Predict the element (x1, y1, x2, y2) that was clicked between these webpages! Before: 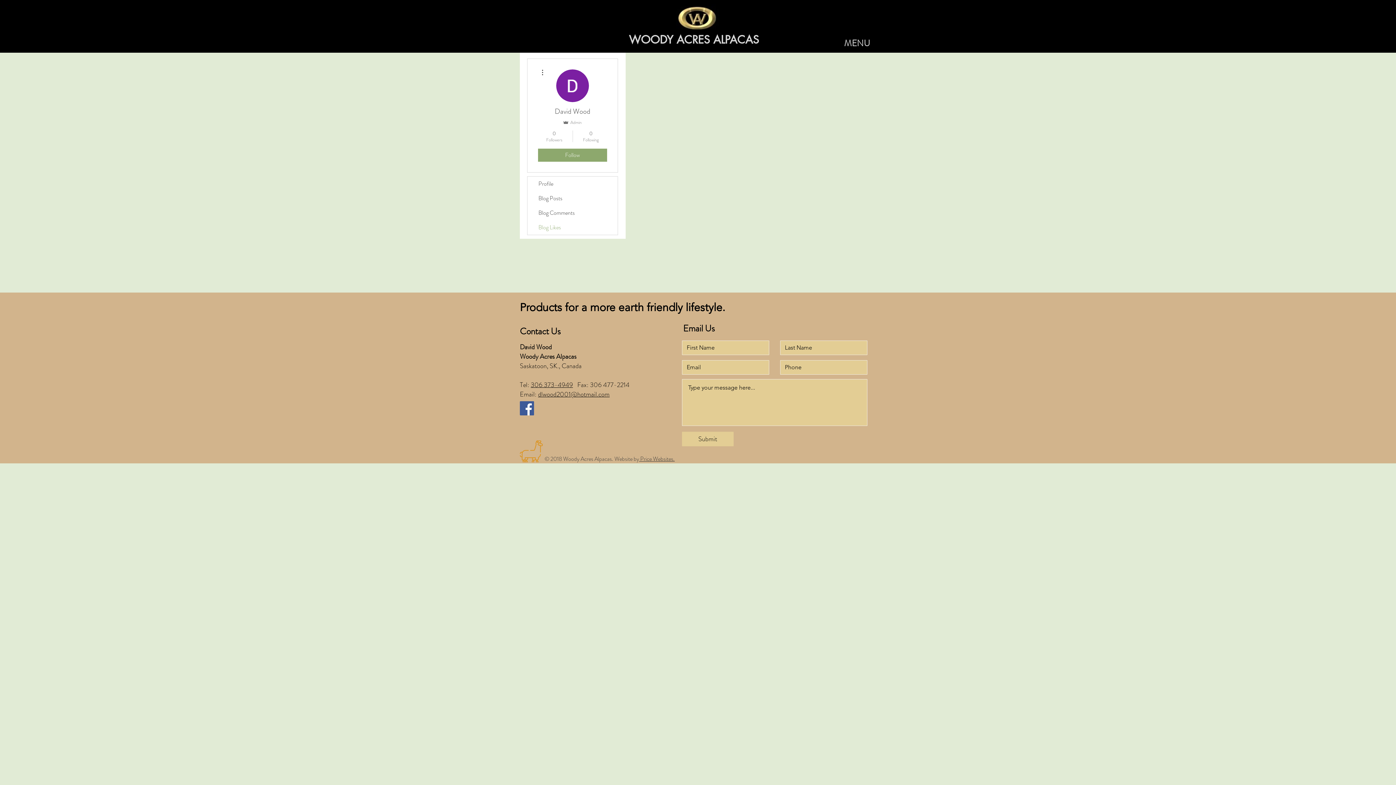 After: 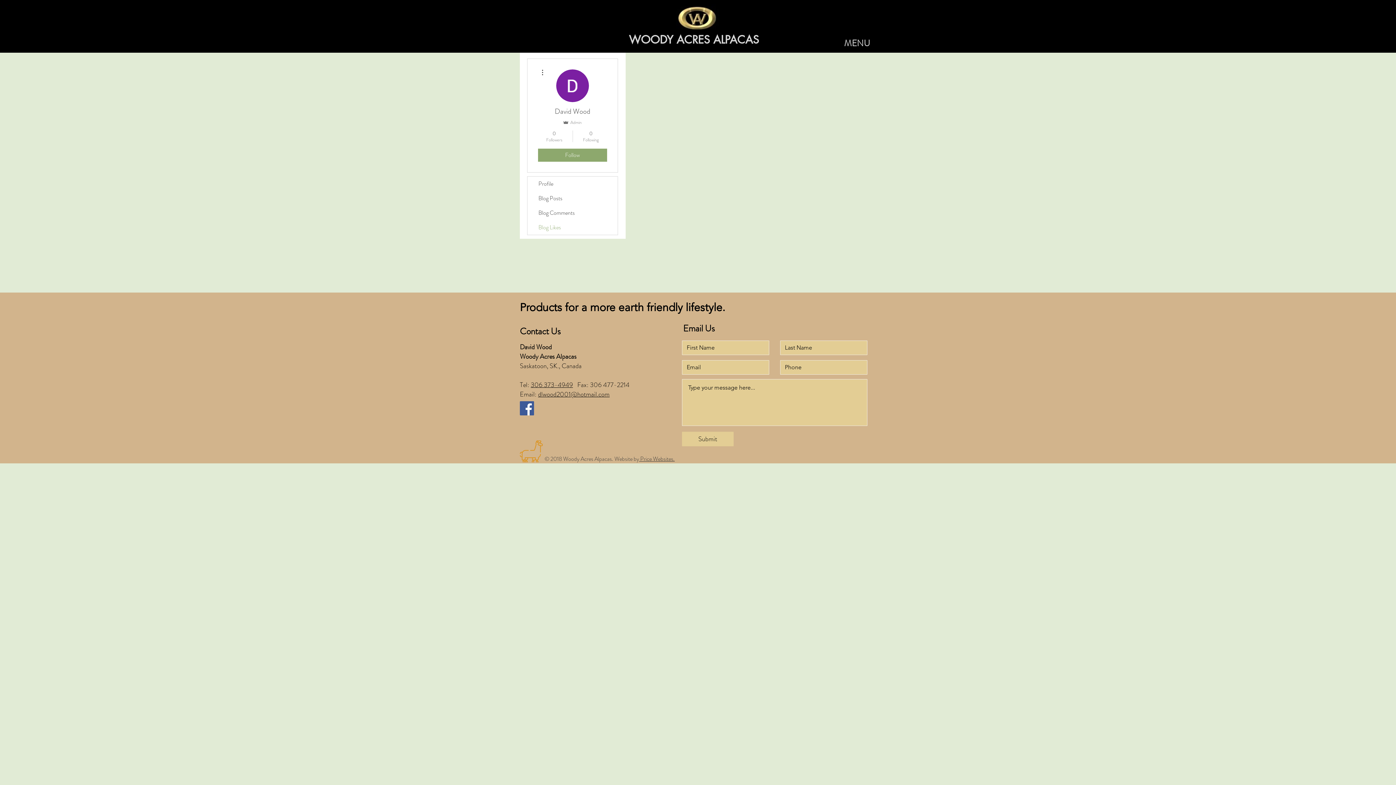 Action: bbox: (520, 401, 534, 415)